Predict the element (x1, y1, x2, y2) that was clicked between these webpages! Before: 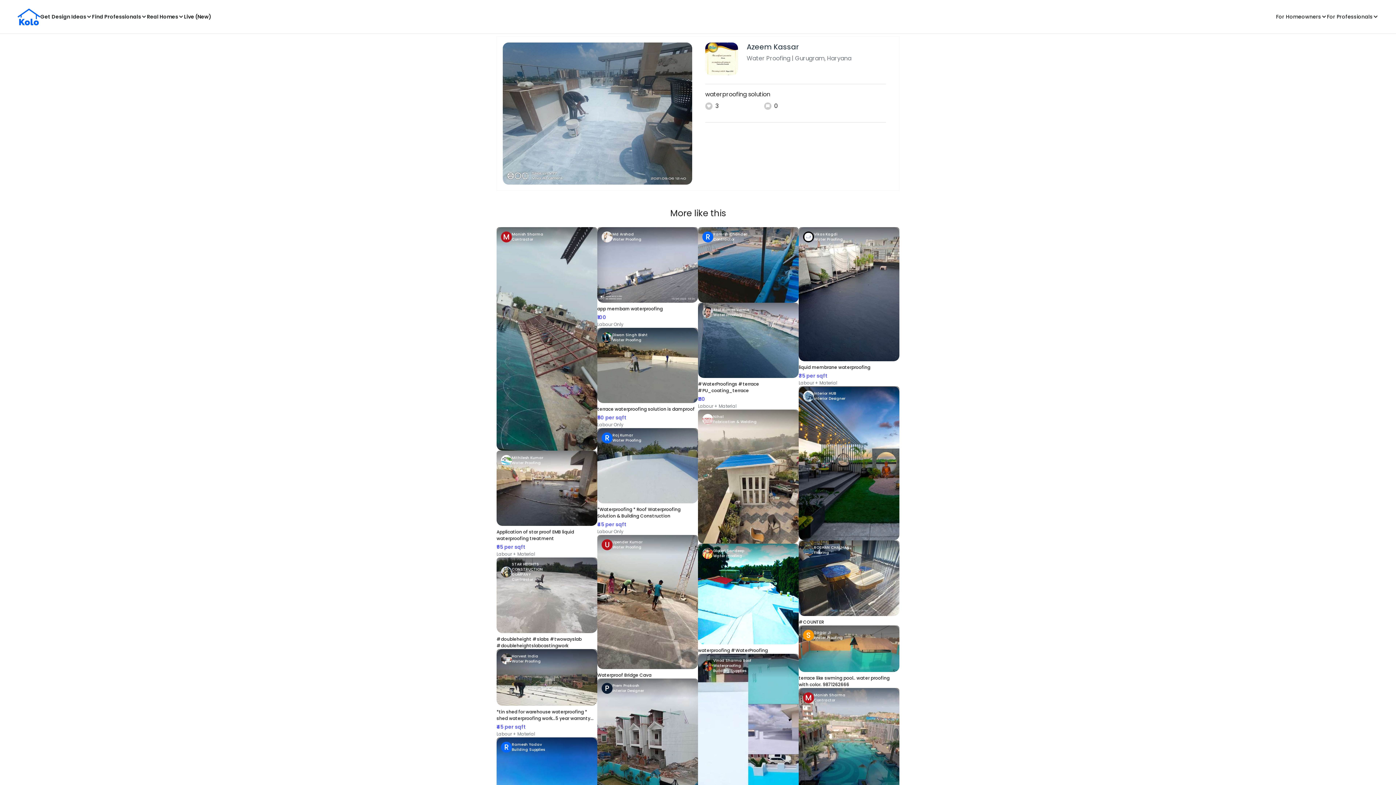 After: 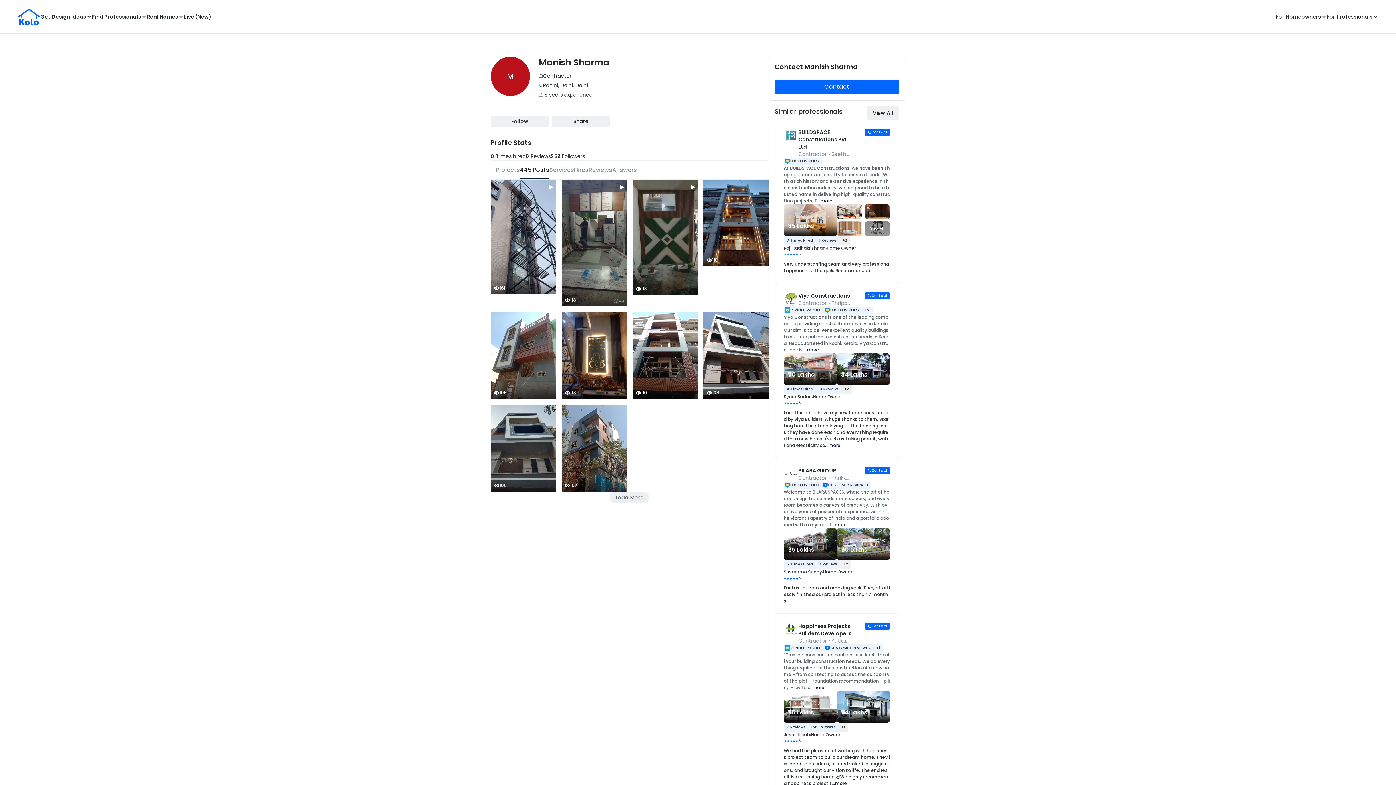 Action: bbox: (798, 688, 899, 707) label: M
Manish Sharma
Contractor